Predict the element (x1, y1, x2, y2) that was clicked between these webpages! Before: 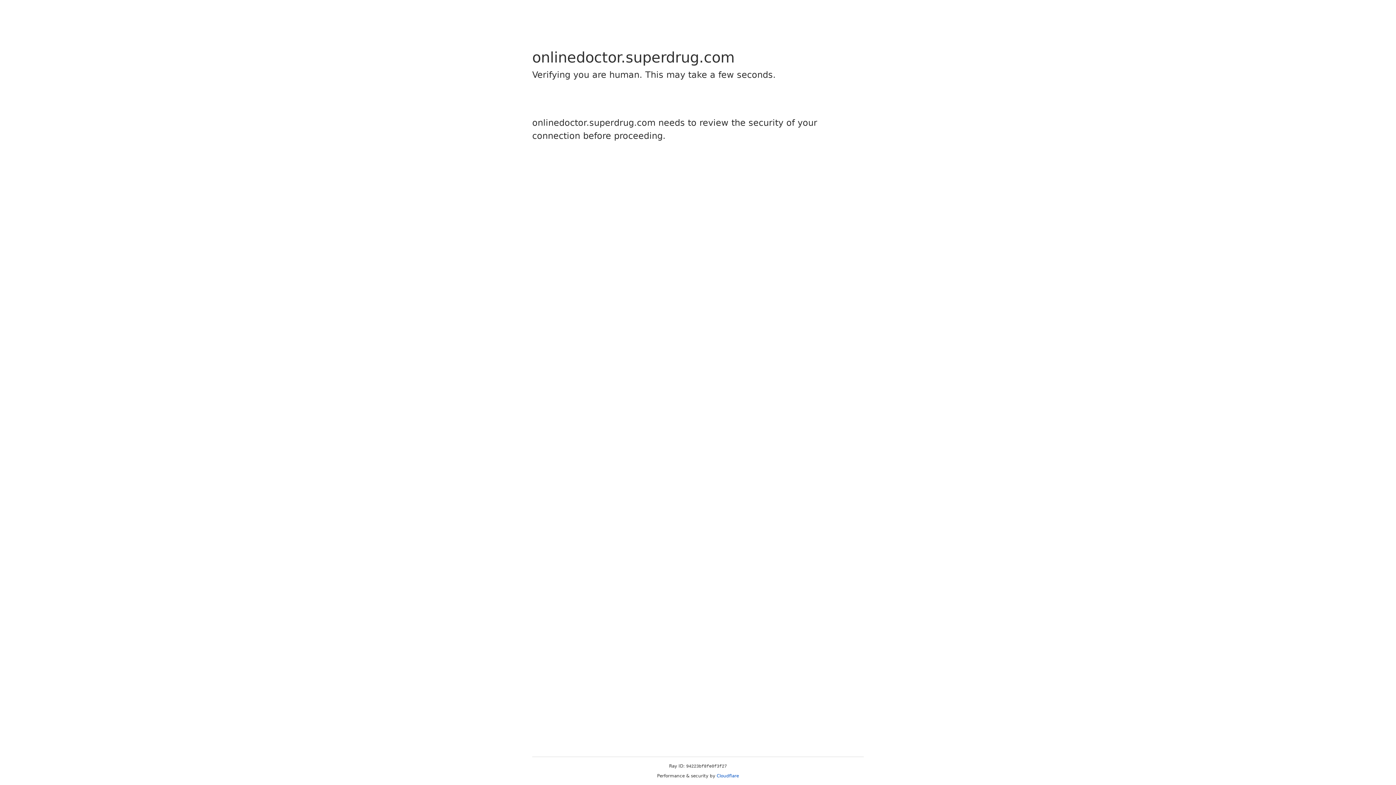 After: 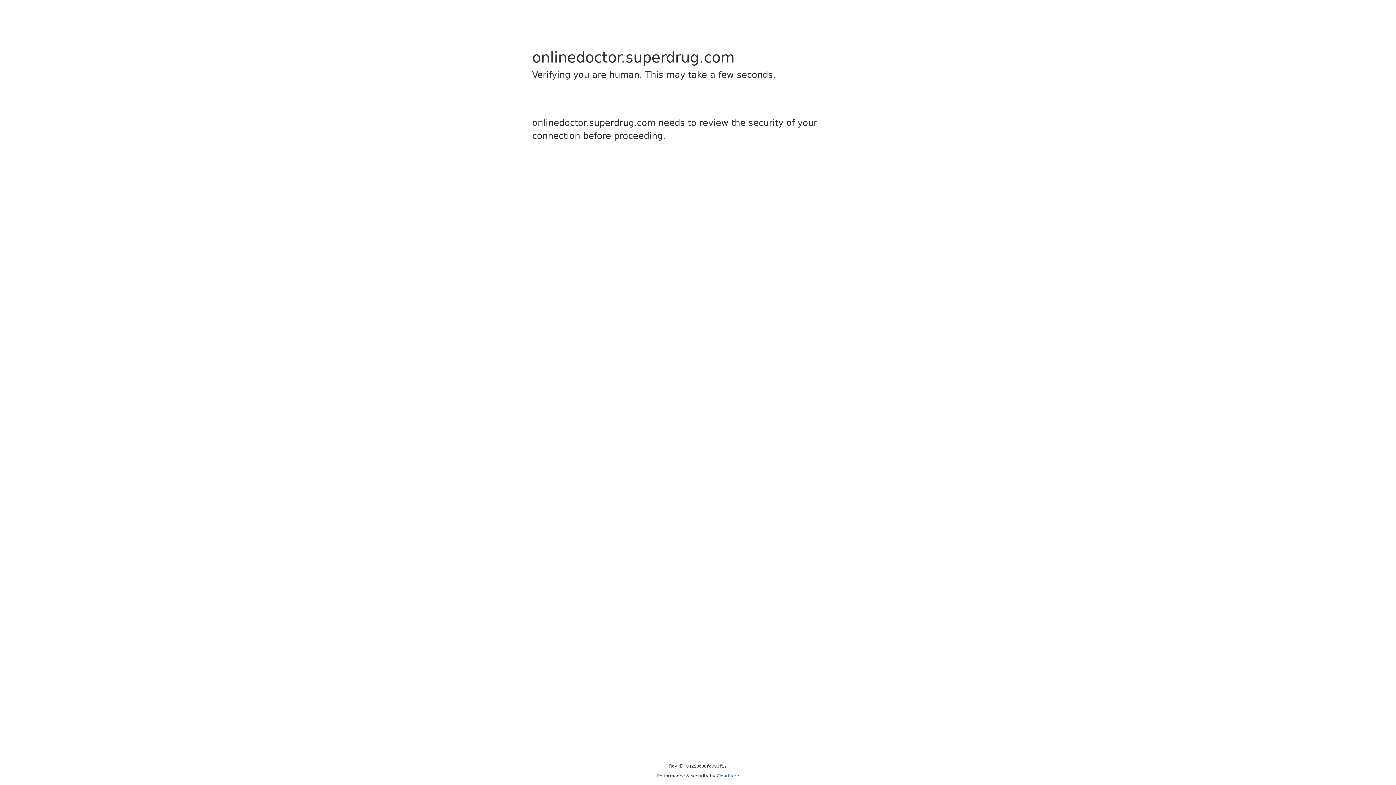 Action: bbox: (716, 773, 739, 778) label: Cloudflare